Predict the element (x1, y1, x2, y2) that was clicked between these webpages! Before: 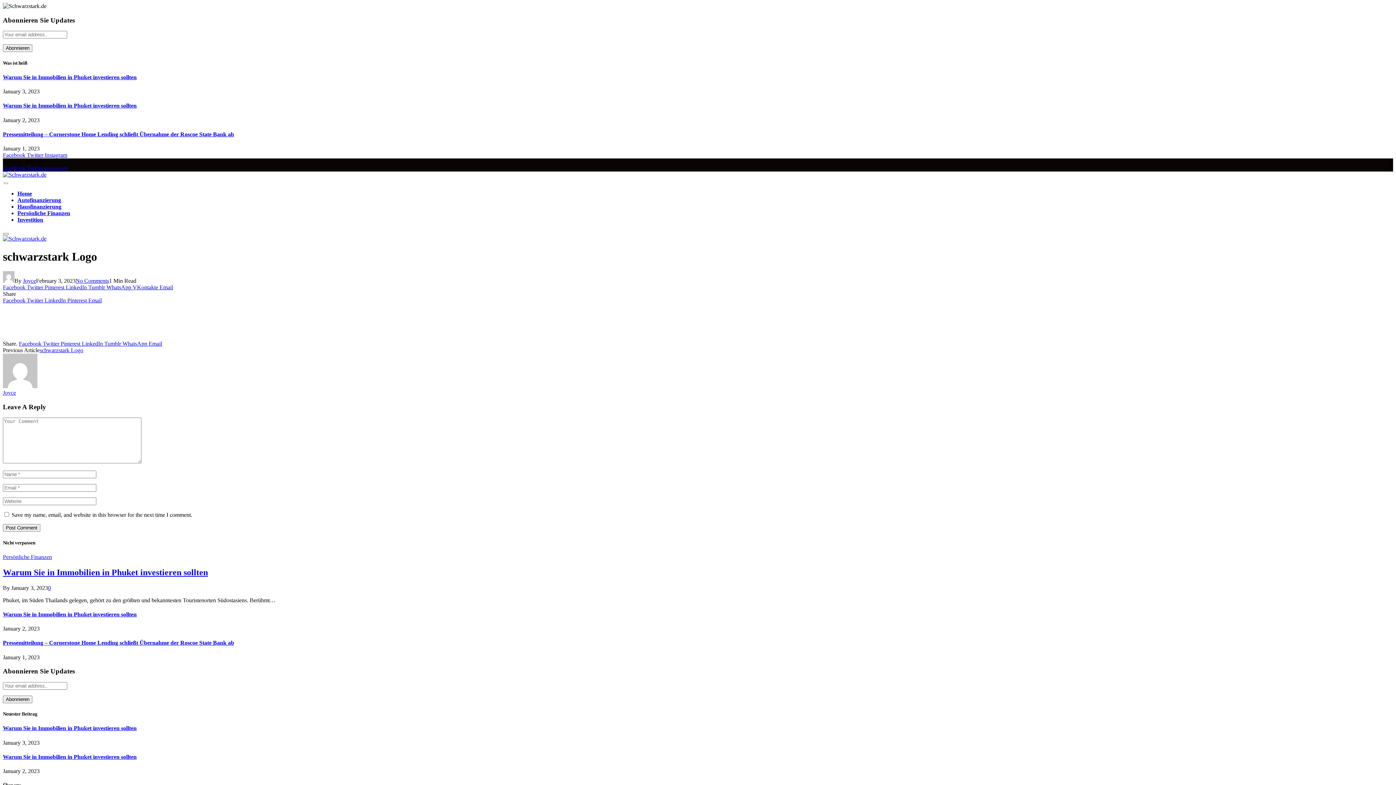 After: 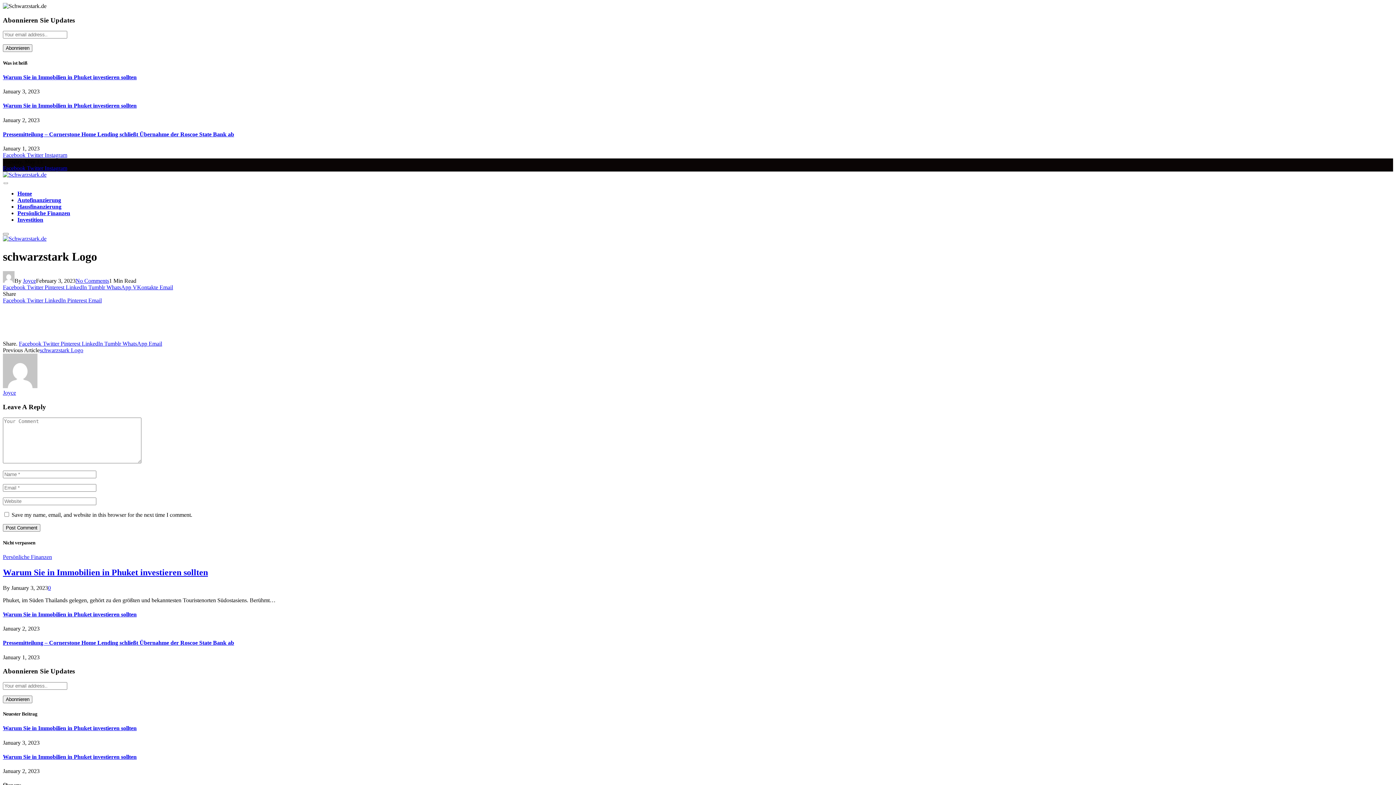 Action: label: LinkedIn  bbox: (44, 297, 67, 303)